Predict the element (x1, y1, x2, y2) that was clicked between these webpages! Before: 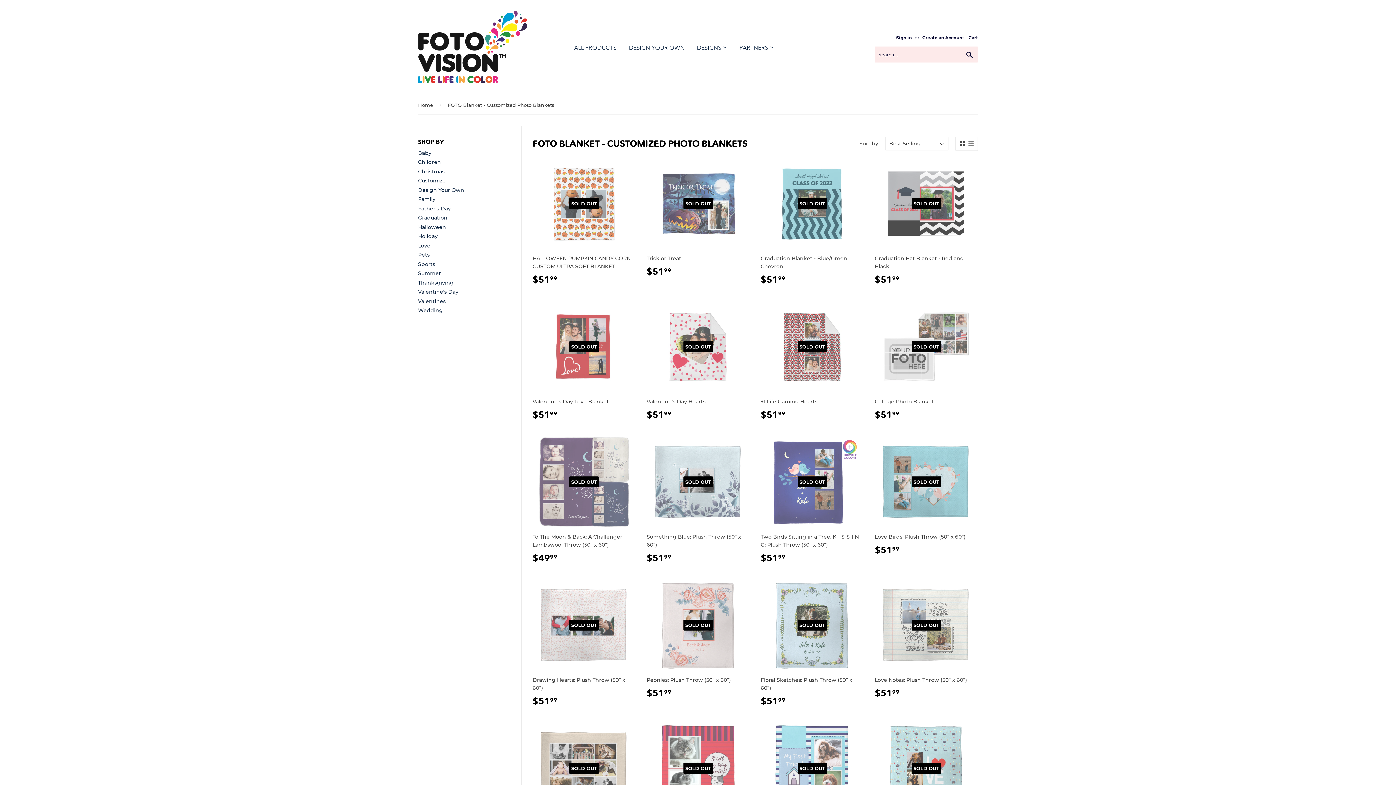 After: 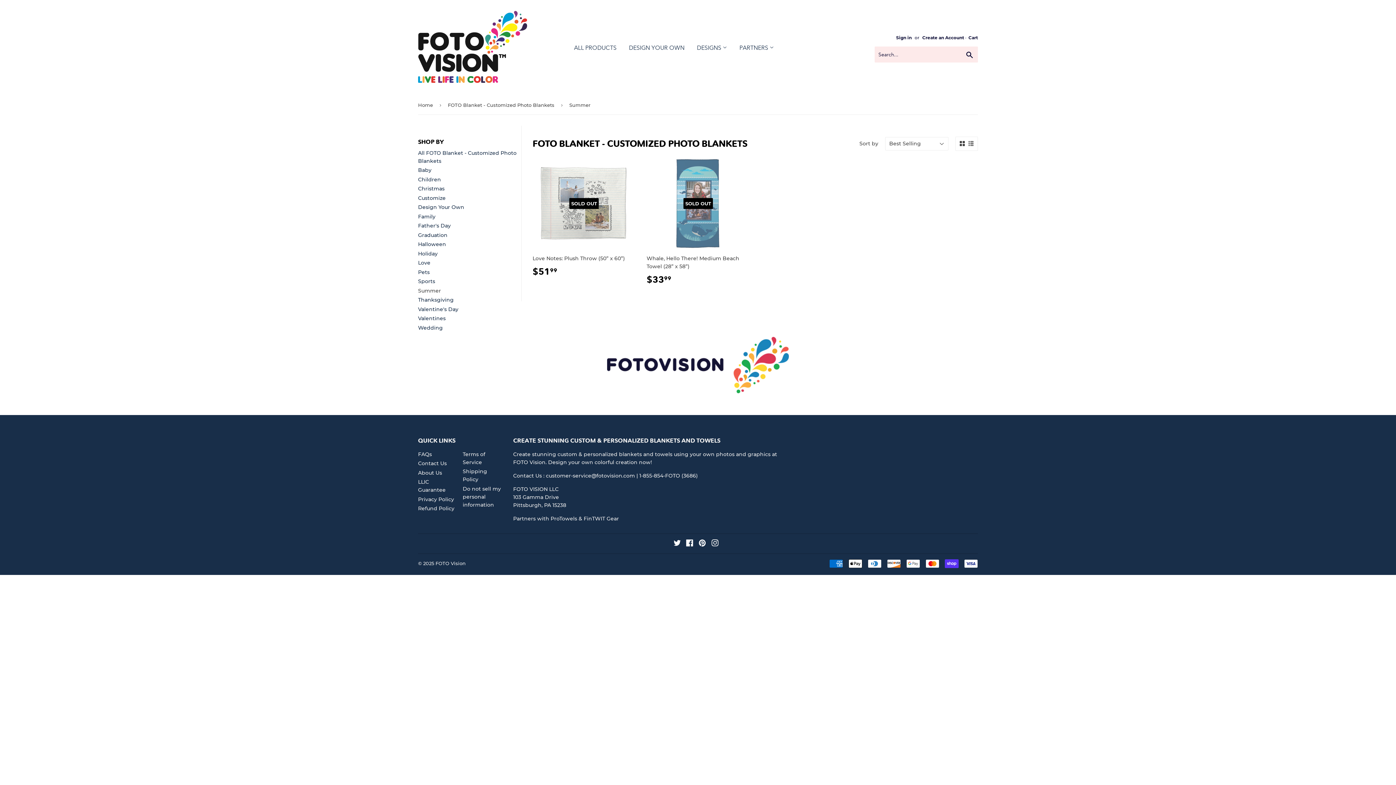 Action: bbox: (418, 270, 441, 276) label: Summer